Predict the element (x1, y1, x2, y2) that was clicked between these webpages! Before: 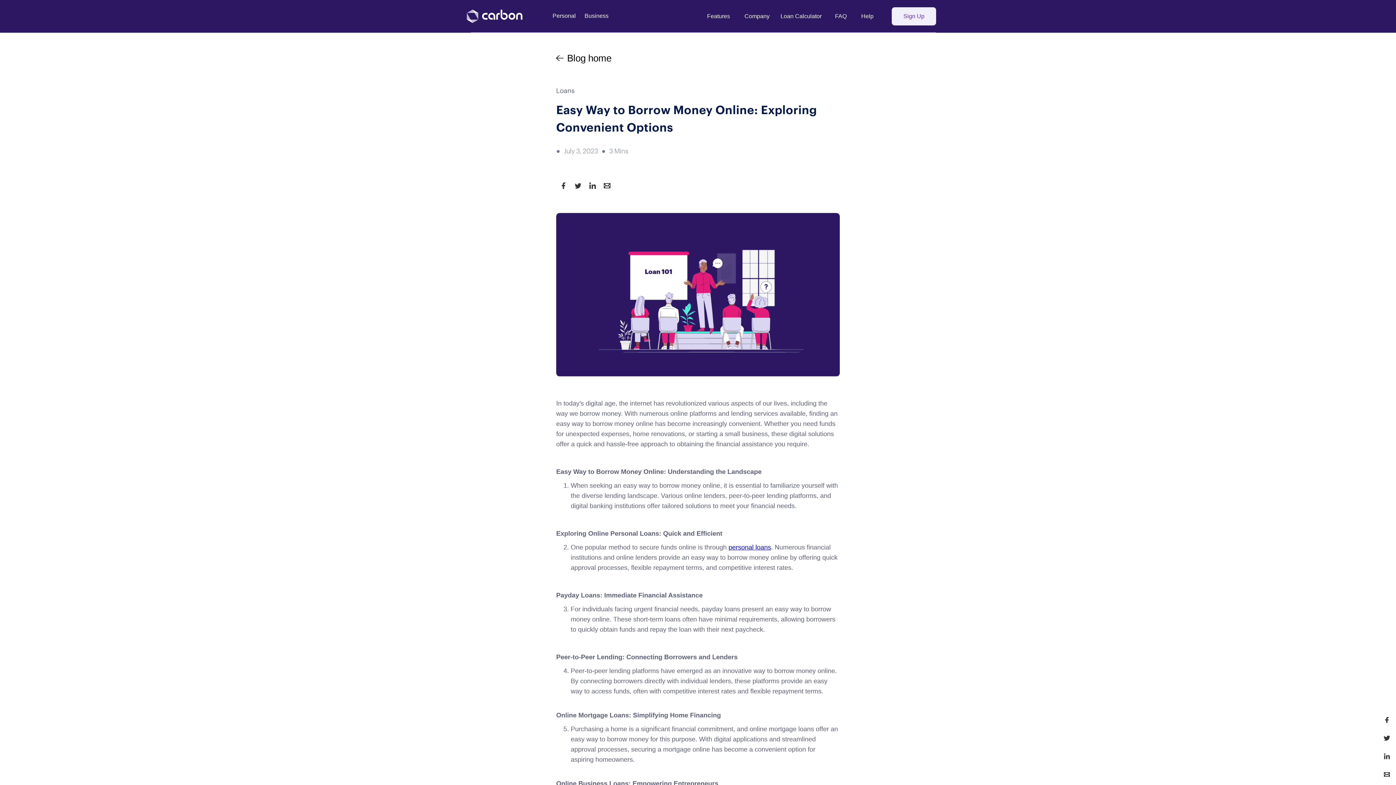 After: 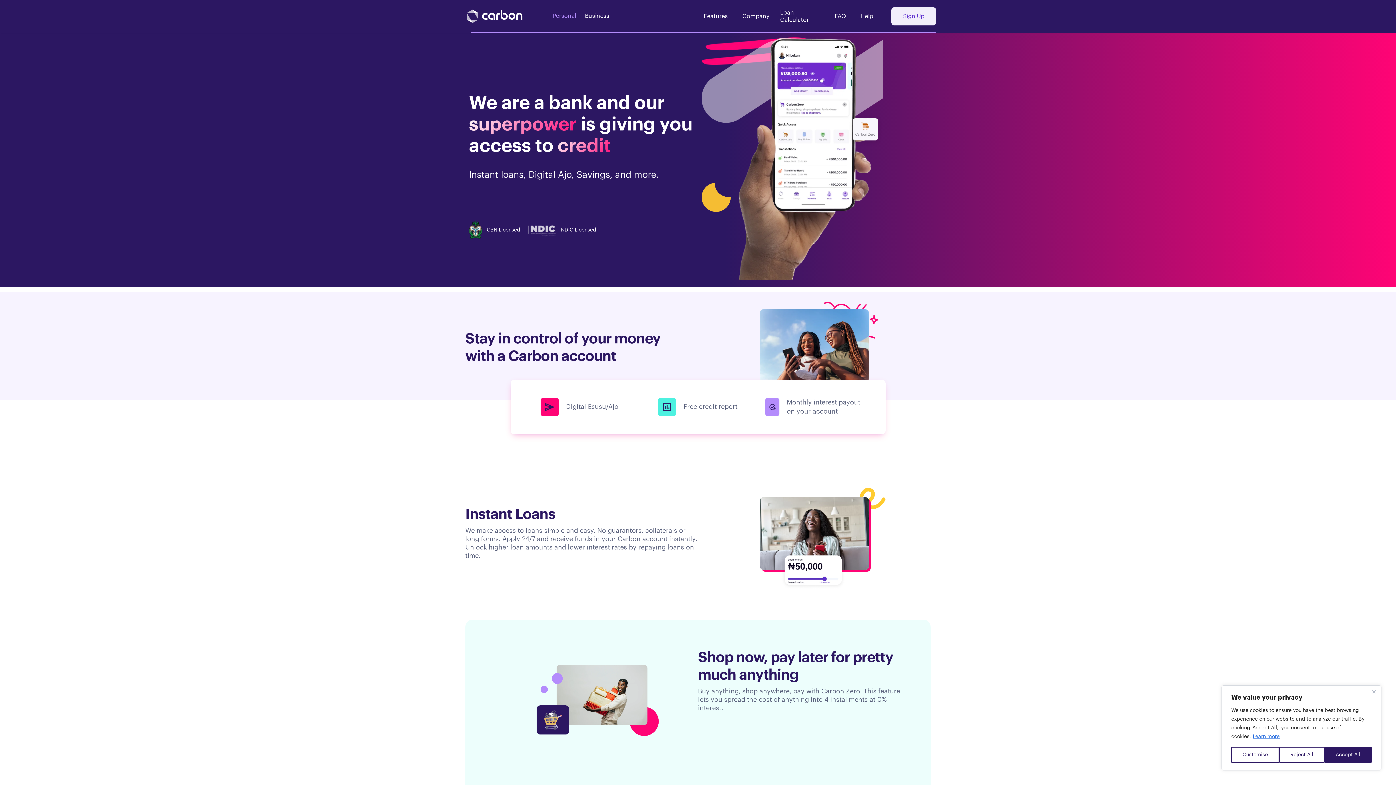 Action: bbox: (464, 2, 536, 29) label: home